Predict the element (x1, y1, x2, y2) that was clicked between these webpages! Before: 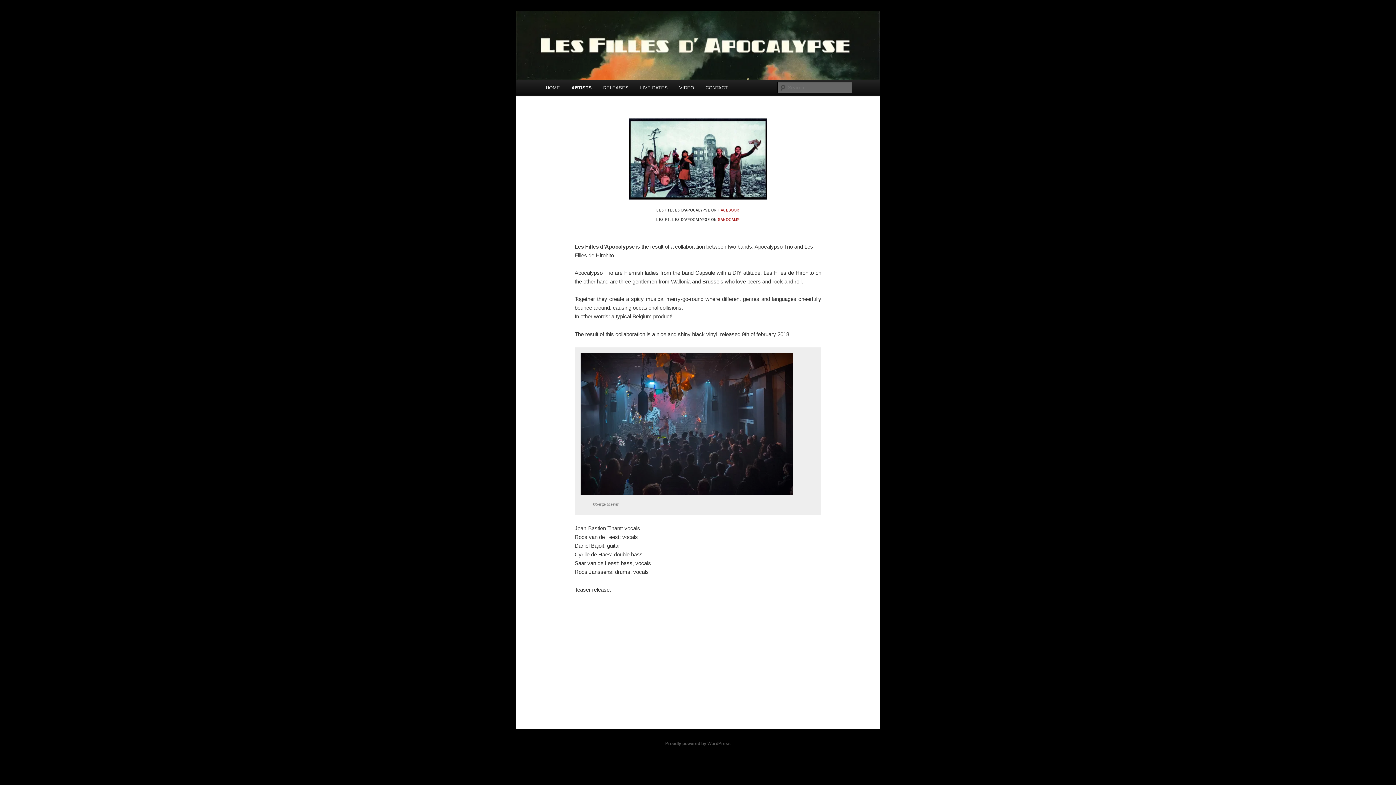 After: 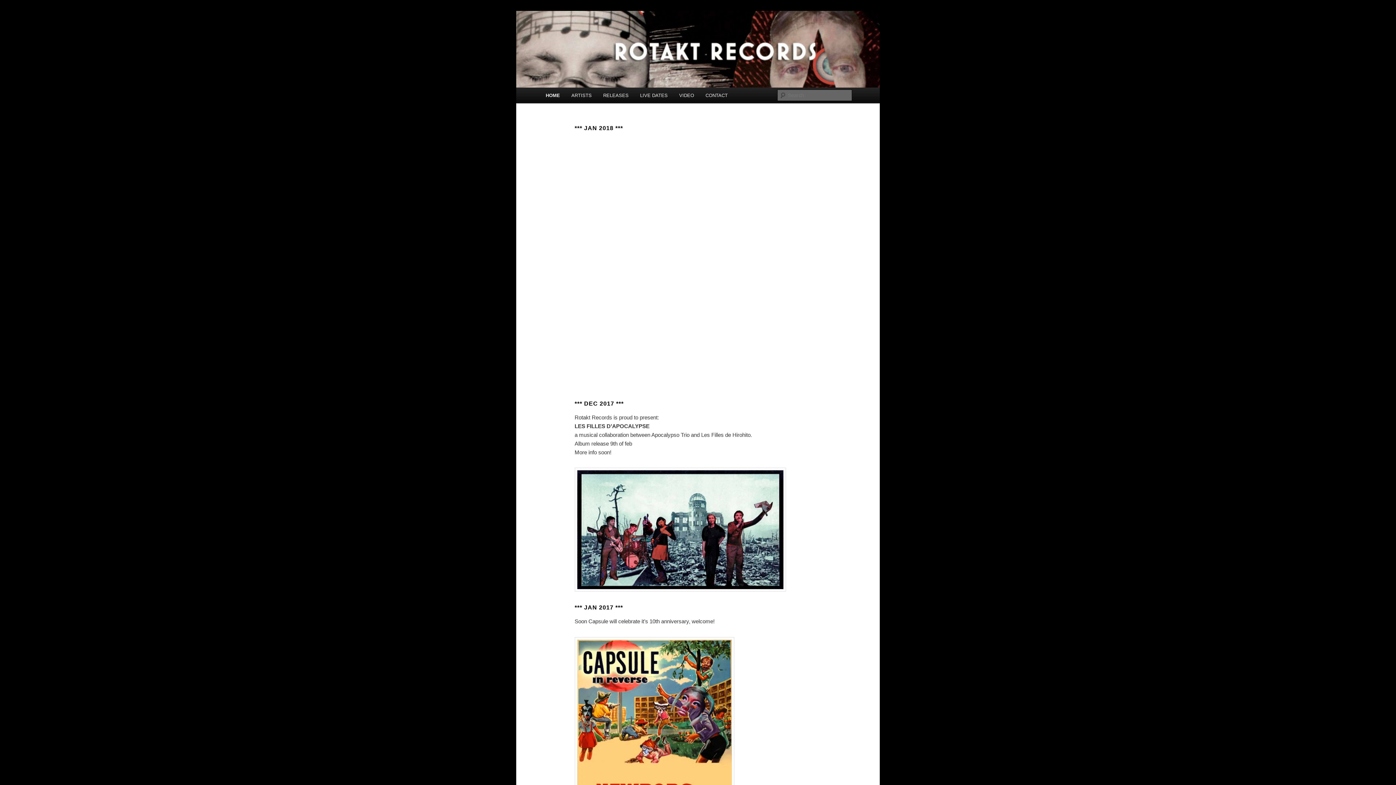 Action: label: HOME bbox: (540, 80, 565, 95)